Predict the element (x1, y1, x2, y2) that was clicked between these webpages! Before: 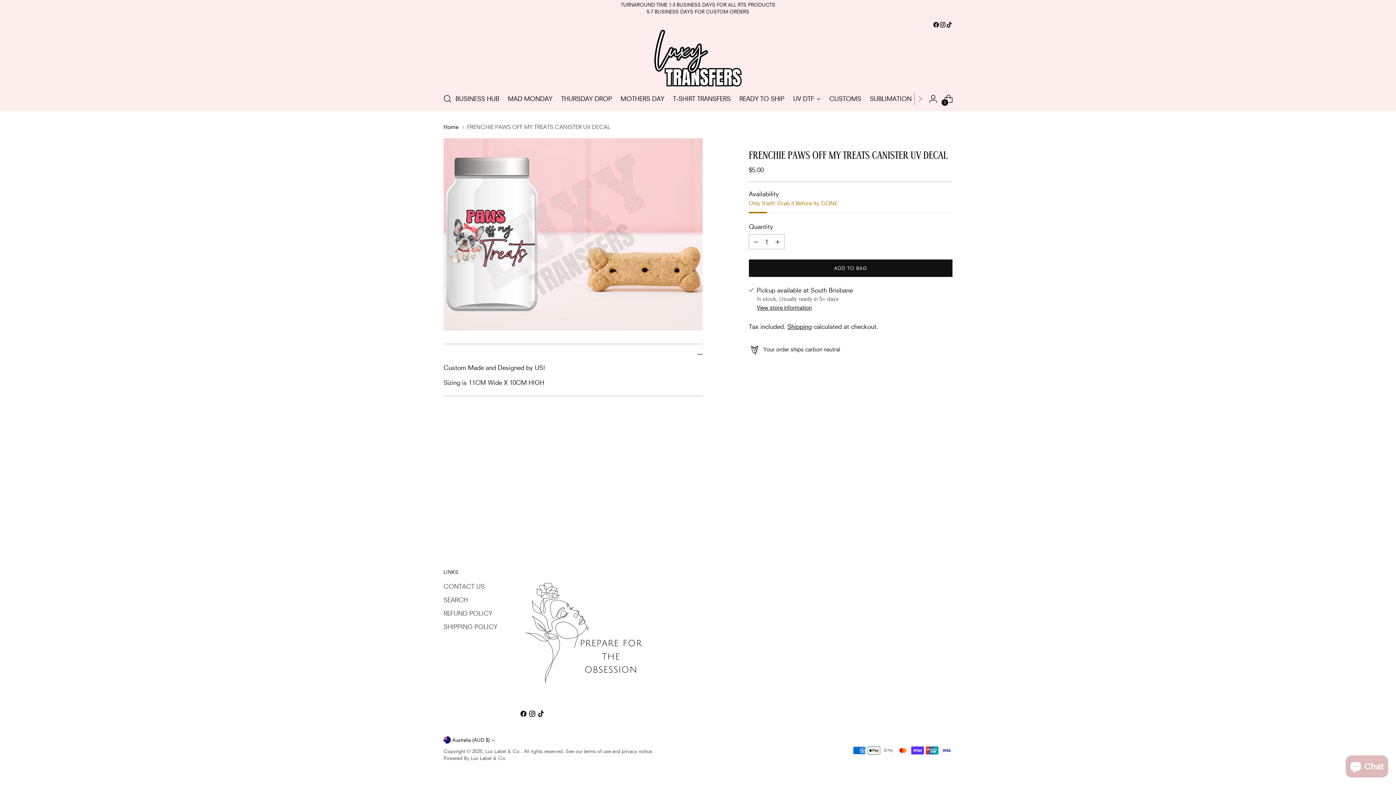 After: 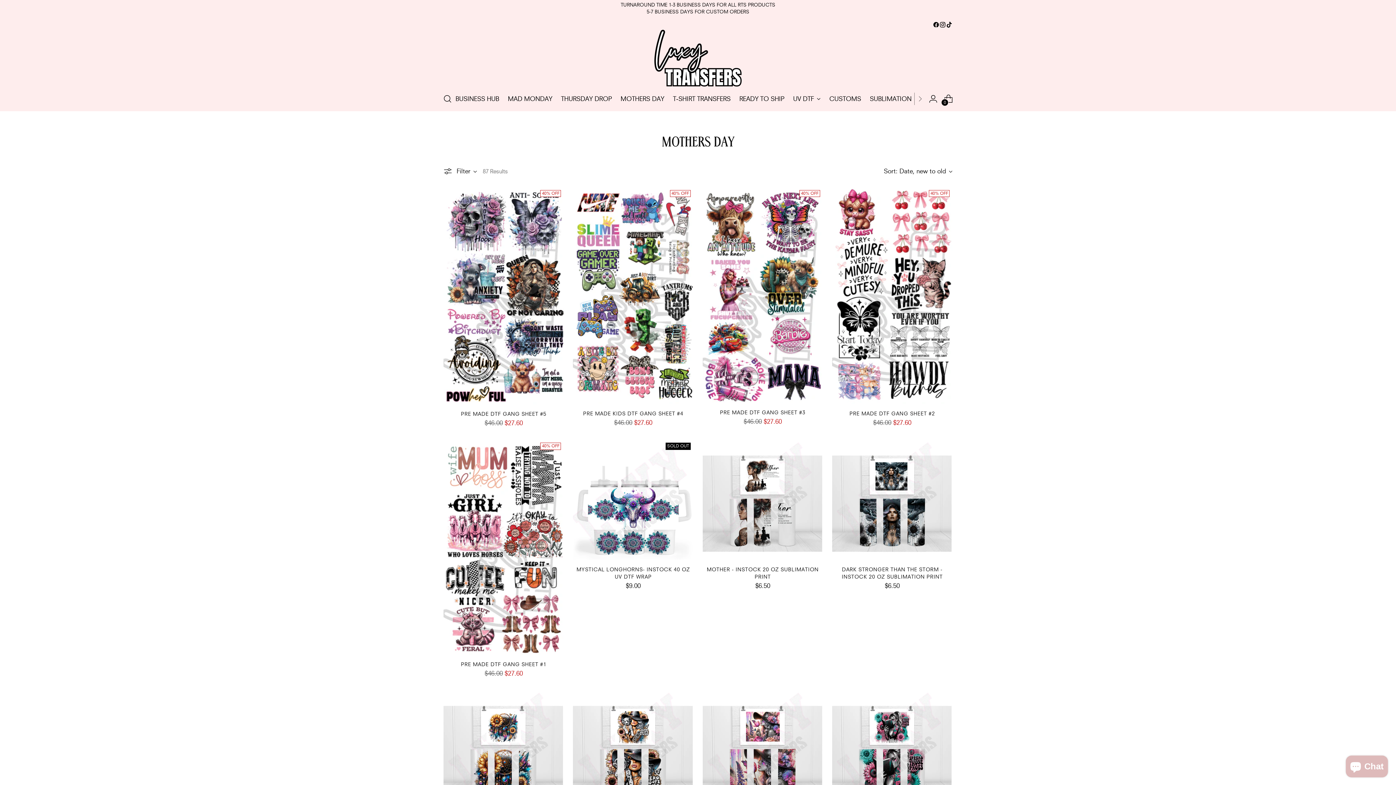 Action: bbox: (620, 90, 664, 106) label: MOTHERS DAY